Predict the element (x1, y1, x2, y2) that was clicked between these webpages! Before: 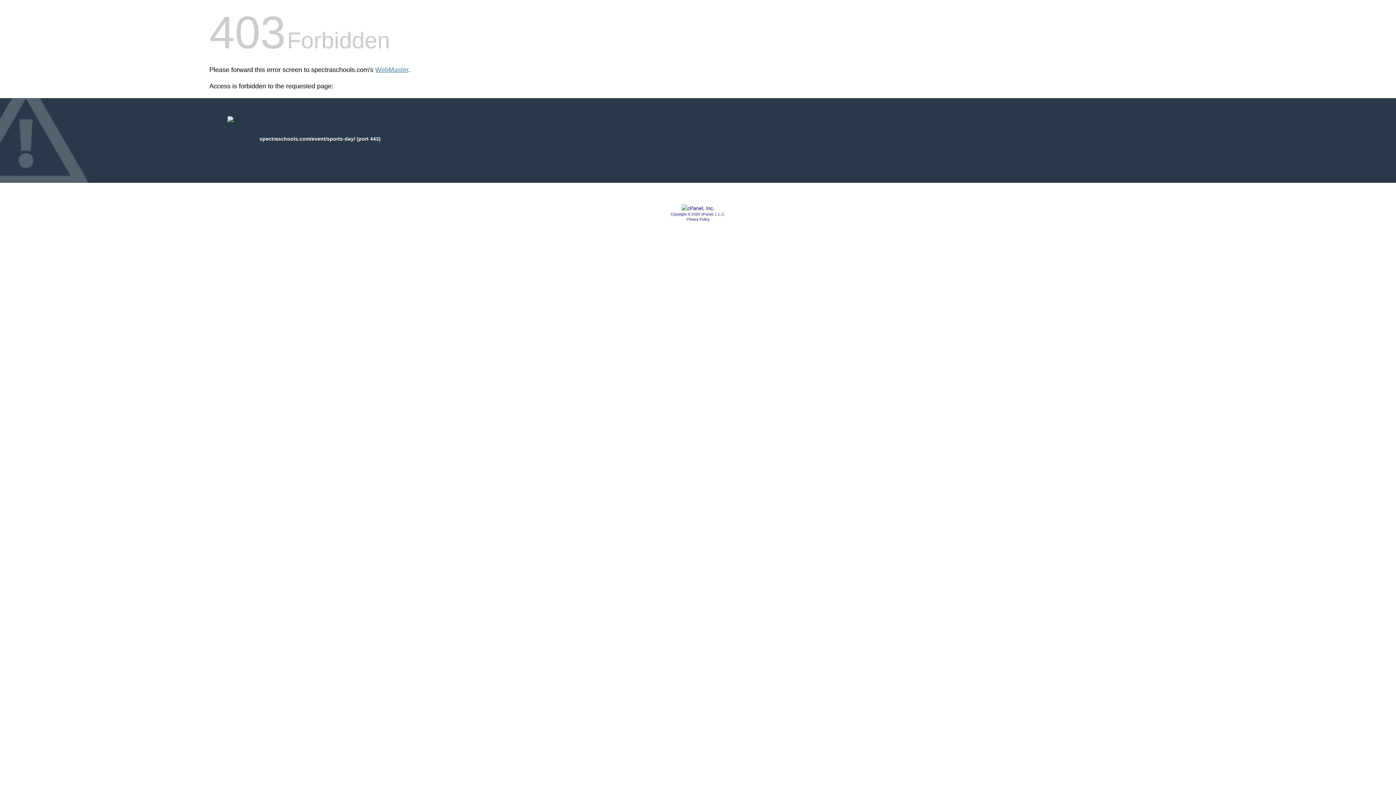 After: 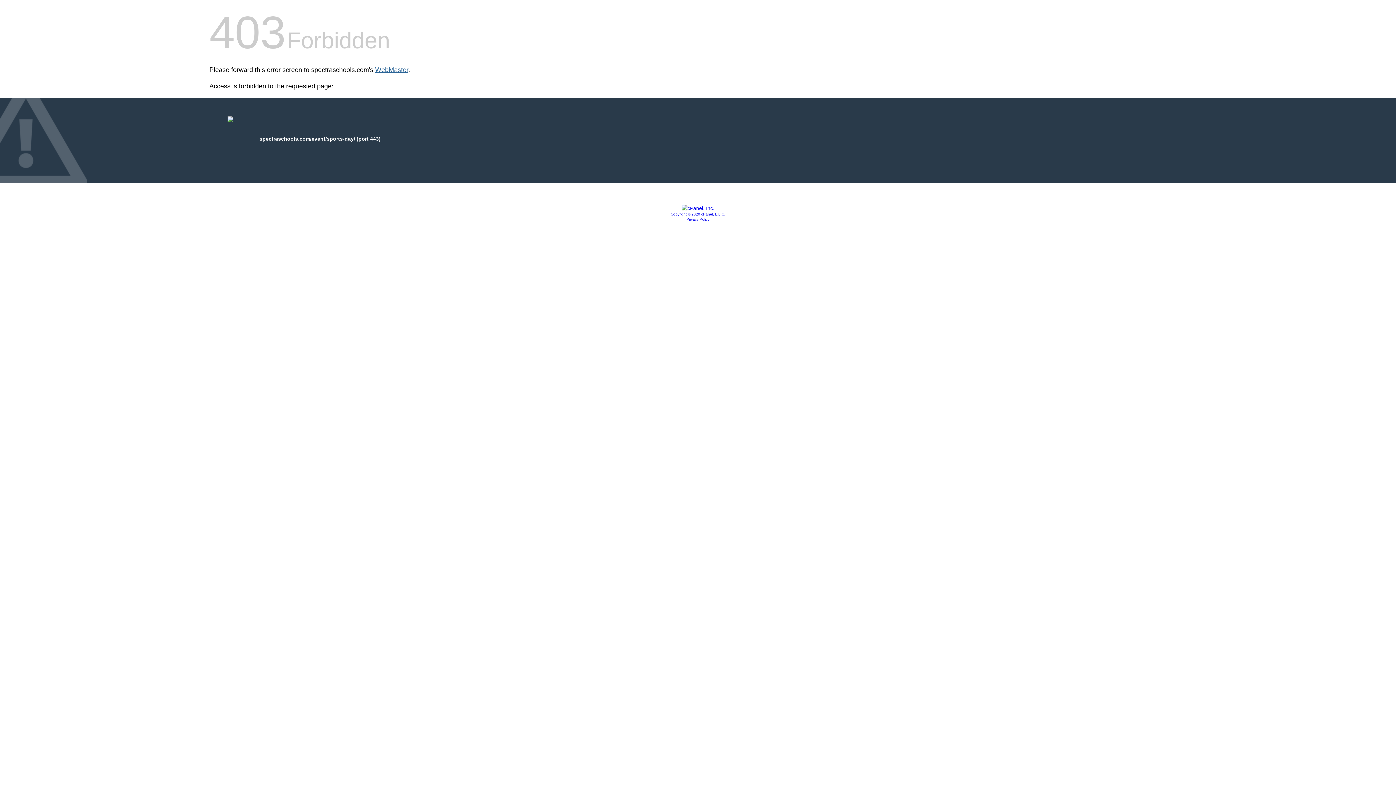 Action: bbox: (375, 66, 408, 73) label: WebMaster